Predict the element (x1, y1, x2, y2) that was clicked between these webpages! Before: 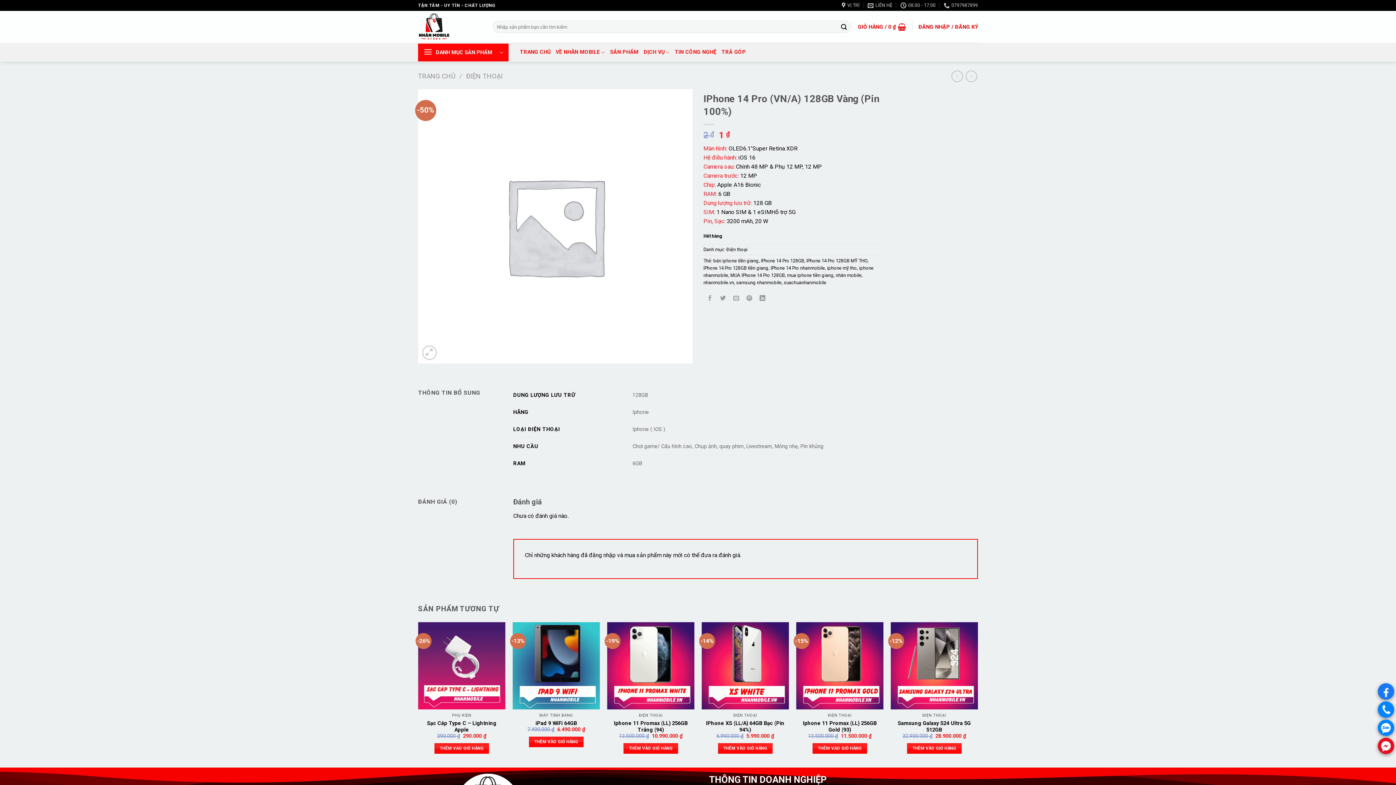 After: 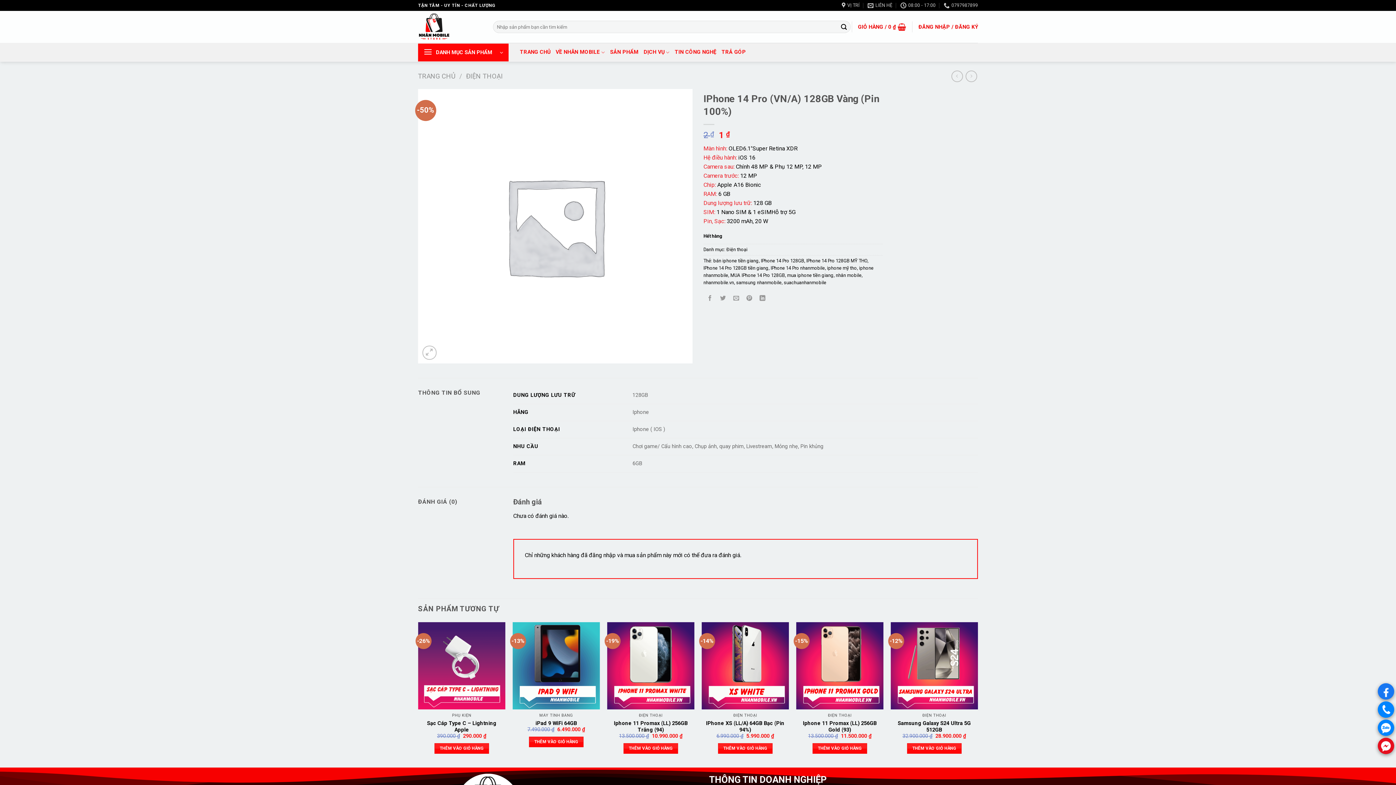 Action: bbox: (1378, 683, 1394, 700) label: .